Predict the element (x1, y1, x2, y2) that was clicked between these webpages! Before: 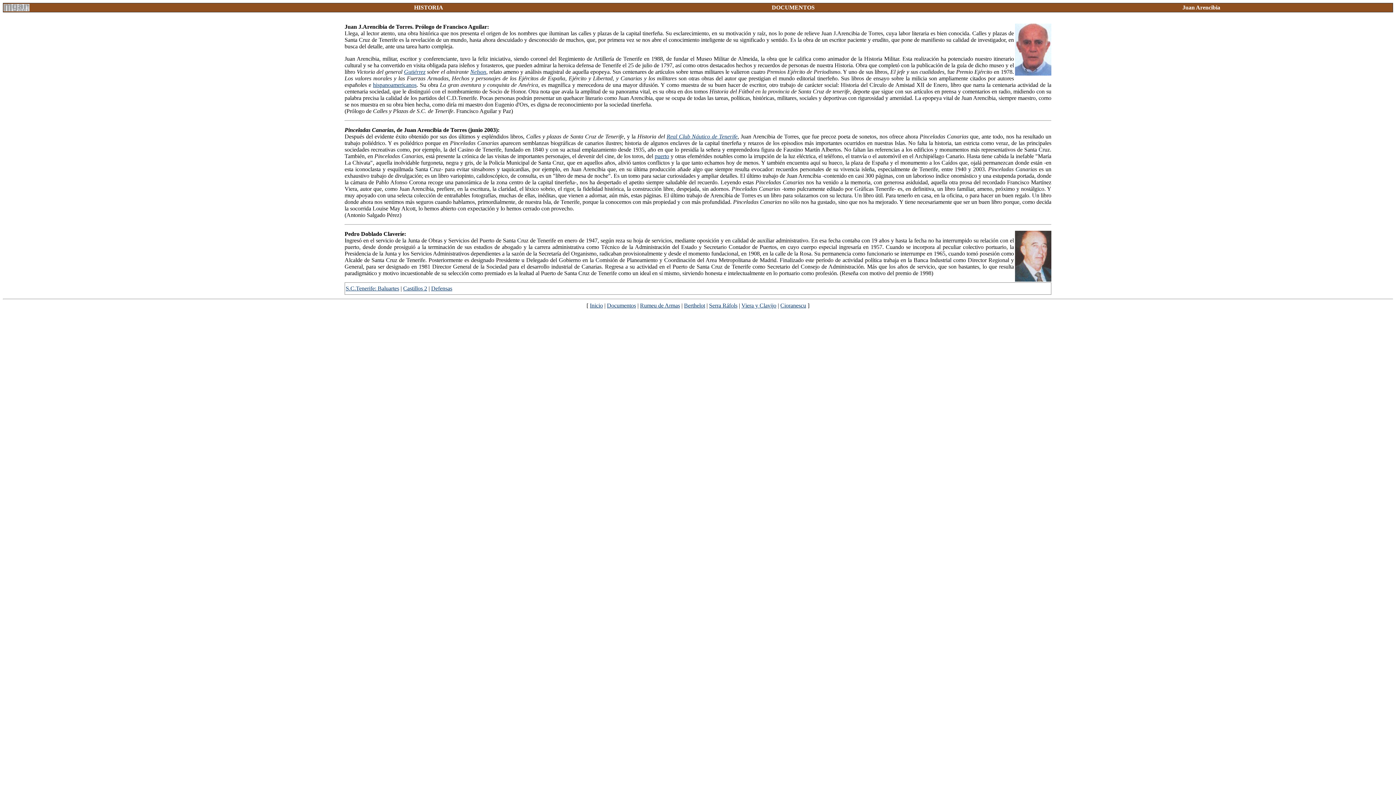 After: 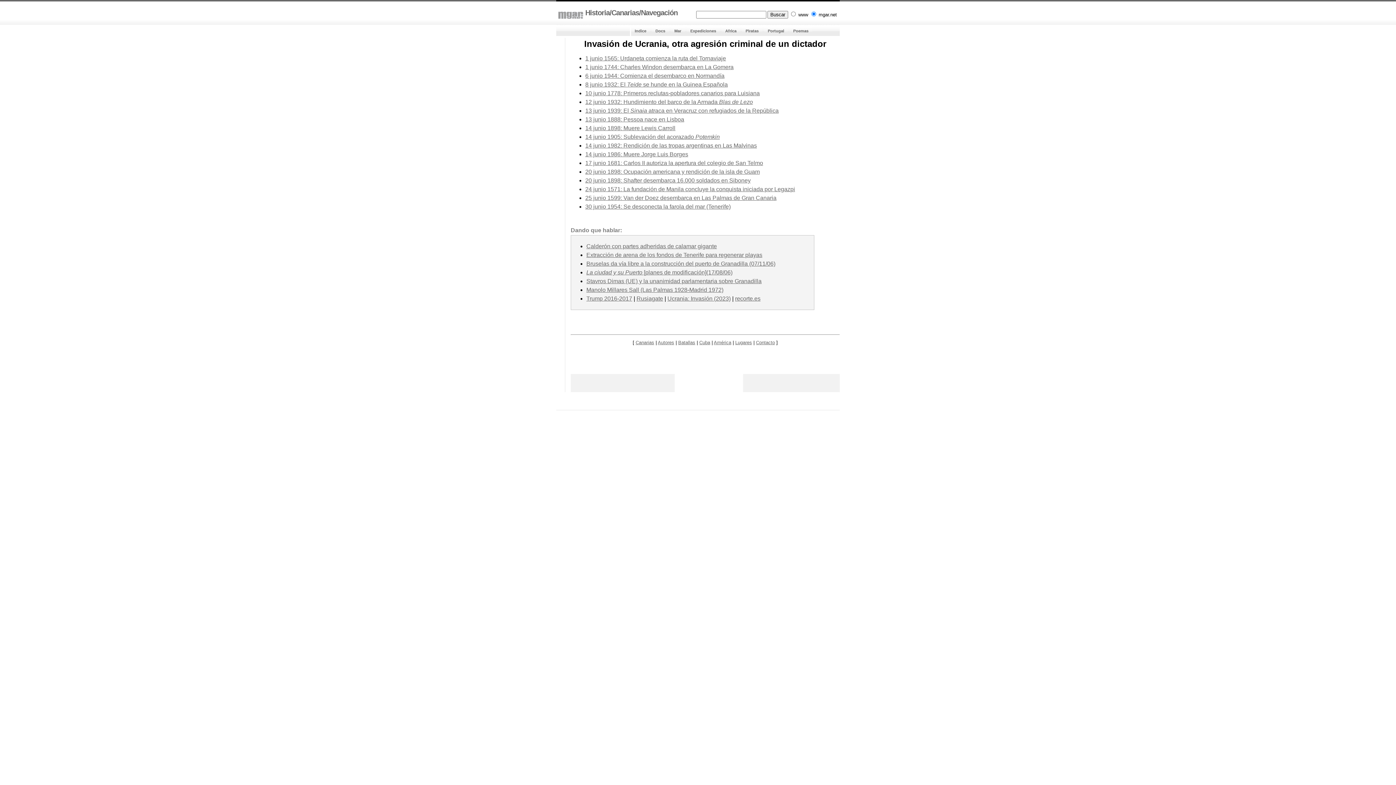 Action: label: Inicio bbox: (590, 302, 603, 308)